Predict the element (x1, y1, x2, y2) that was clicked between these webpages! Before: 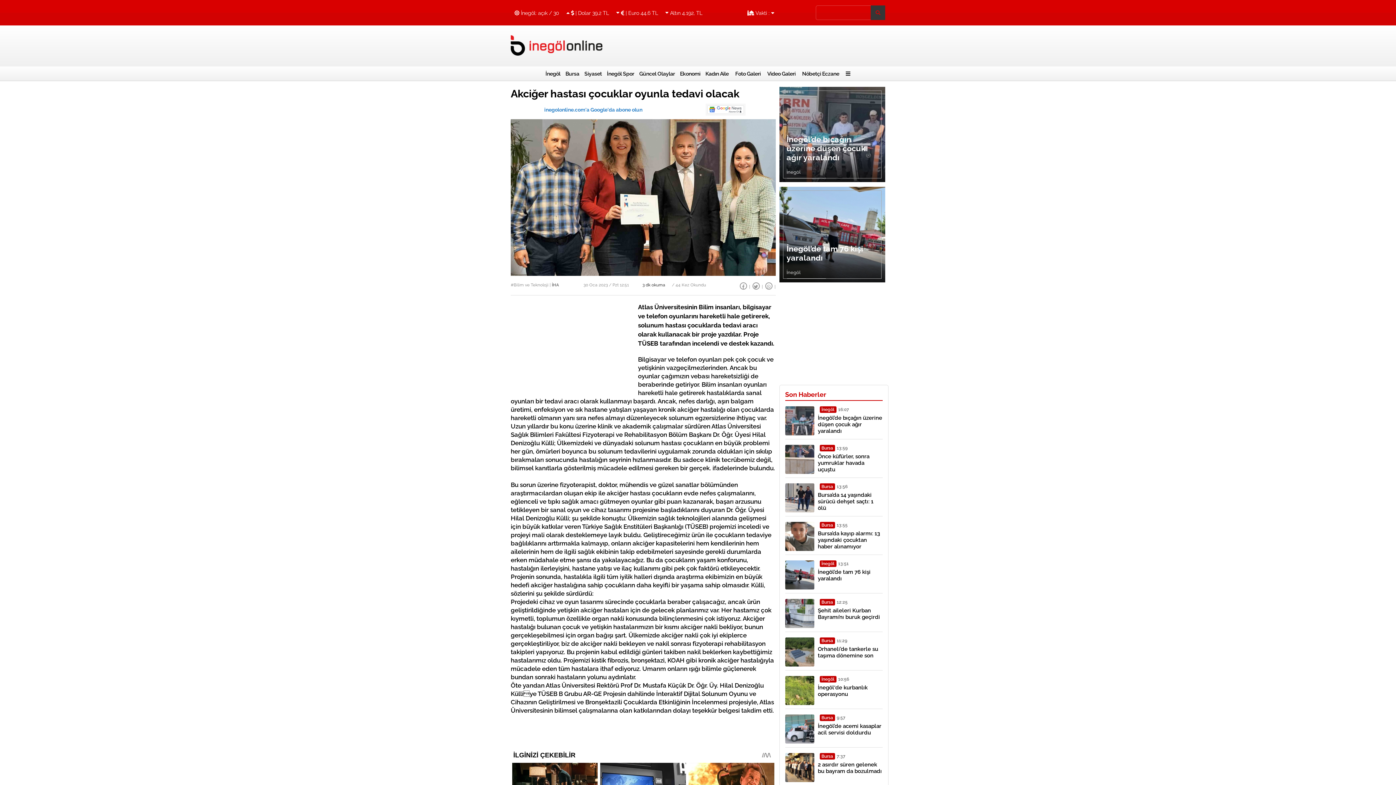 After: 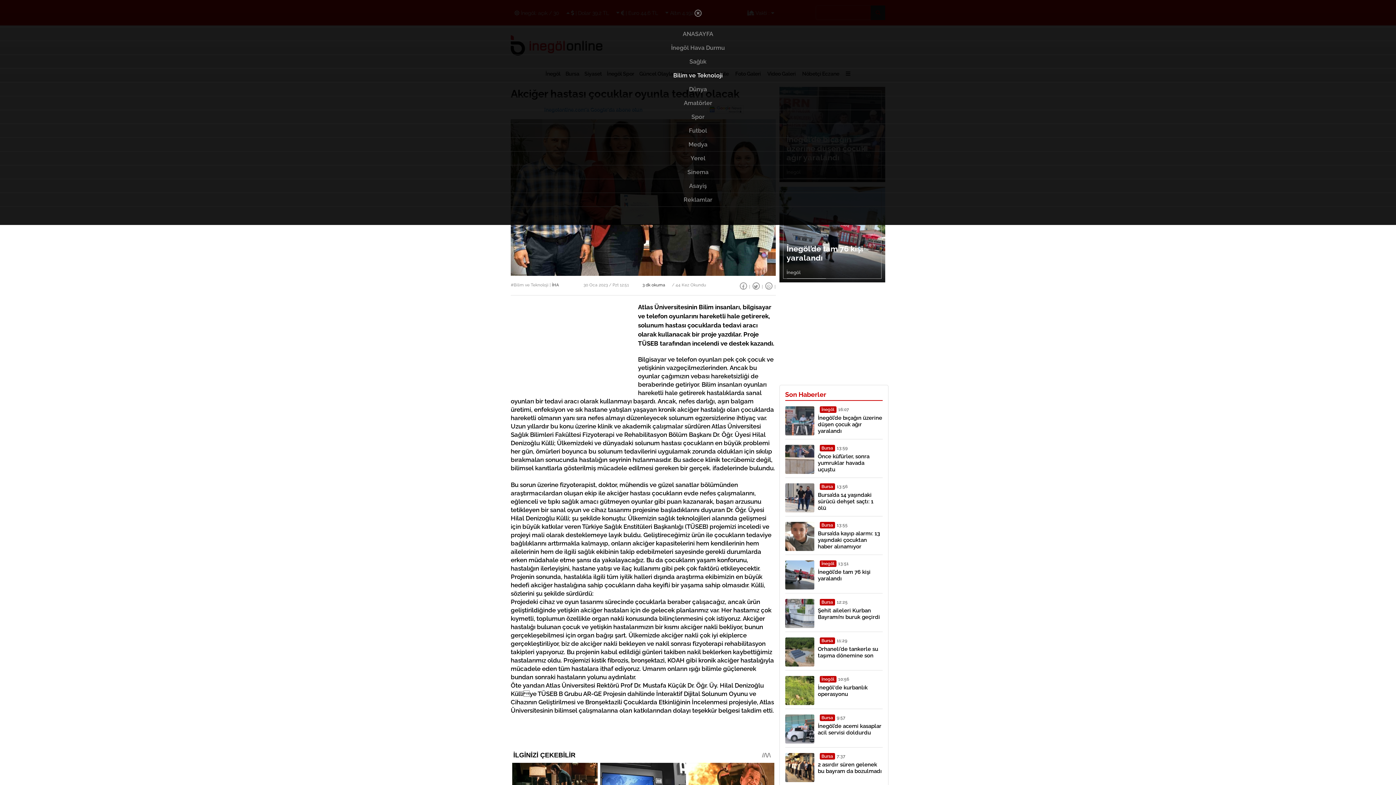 Action: bbox: (843, 66, 853, 81)